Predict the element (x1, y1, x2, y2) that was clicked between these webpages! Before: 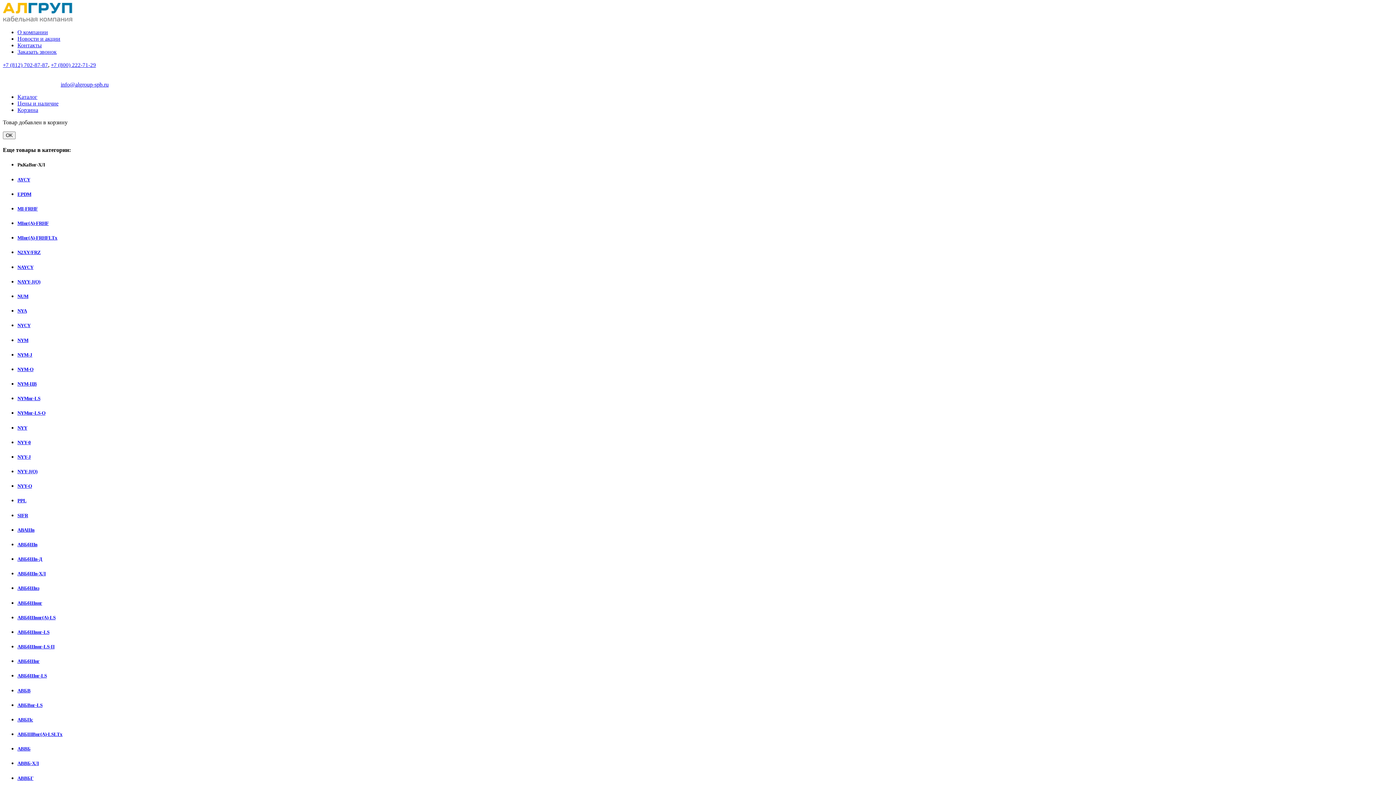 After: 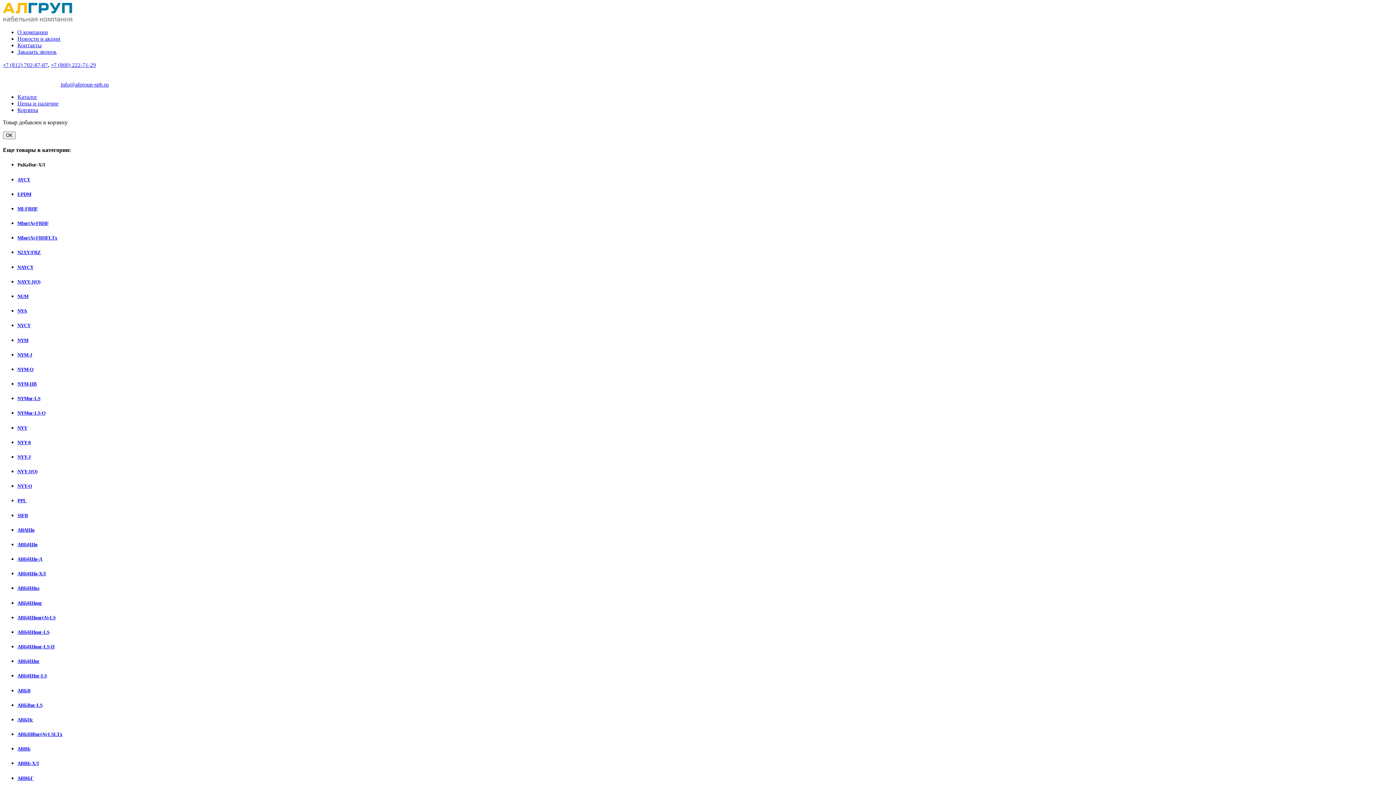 Action: bbox: (60, 81, 108, 87) label: info@algroup-spb.ru